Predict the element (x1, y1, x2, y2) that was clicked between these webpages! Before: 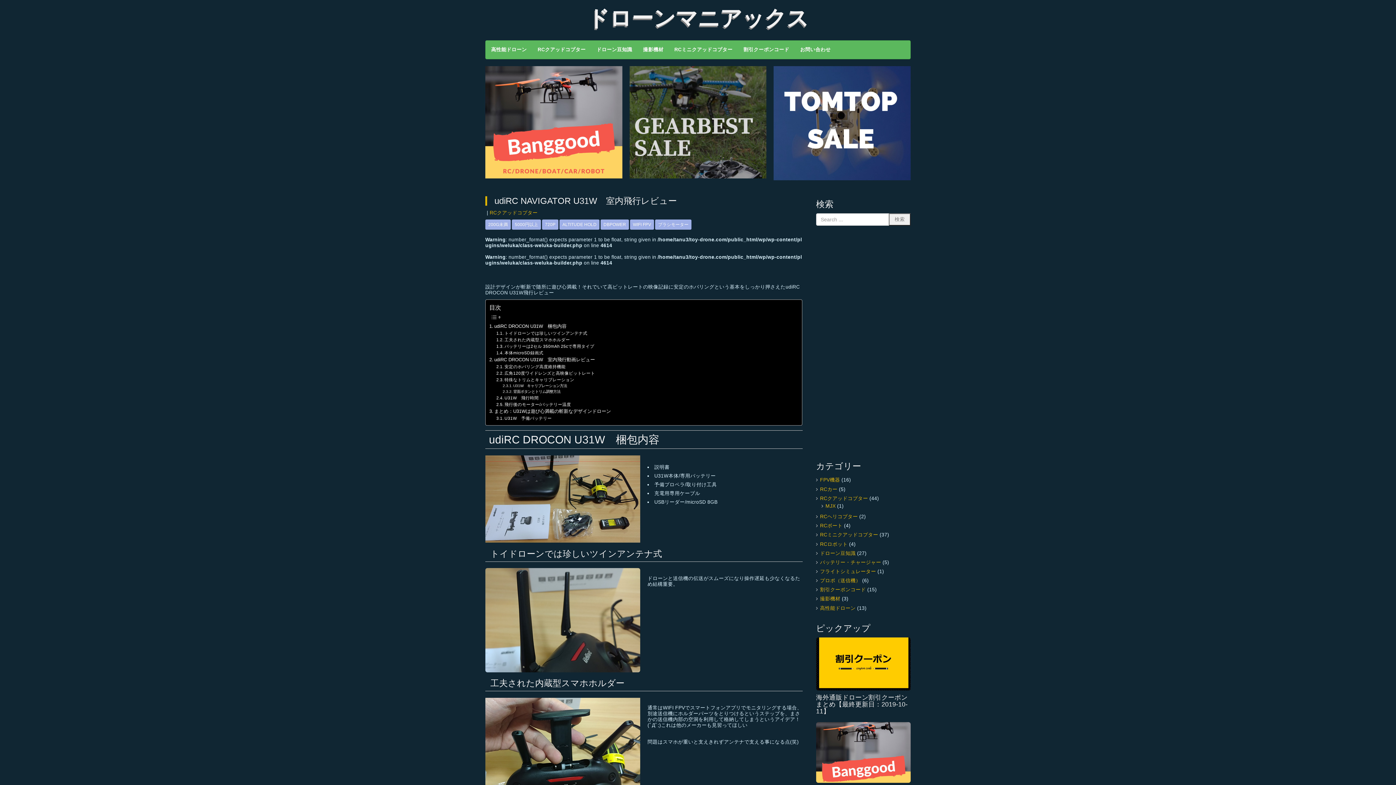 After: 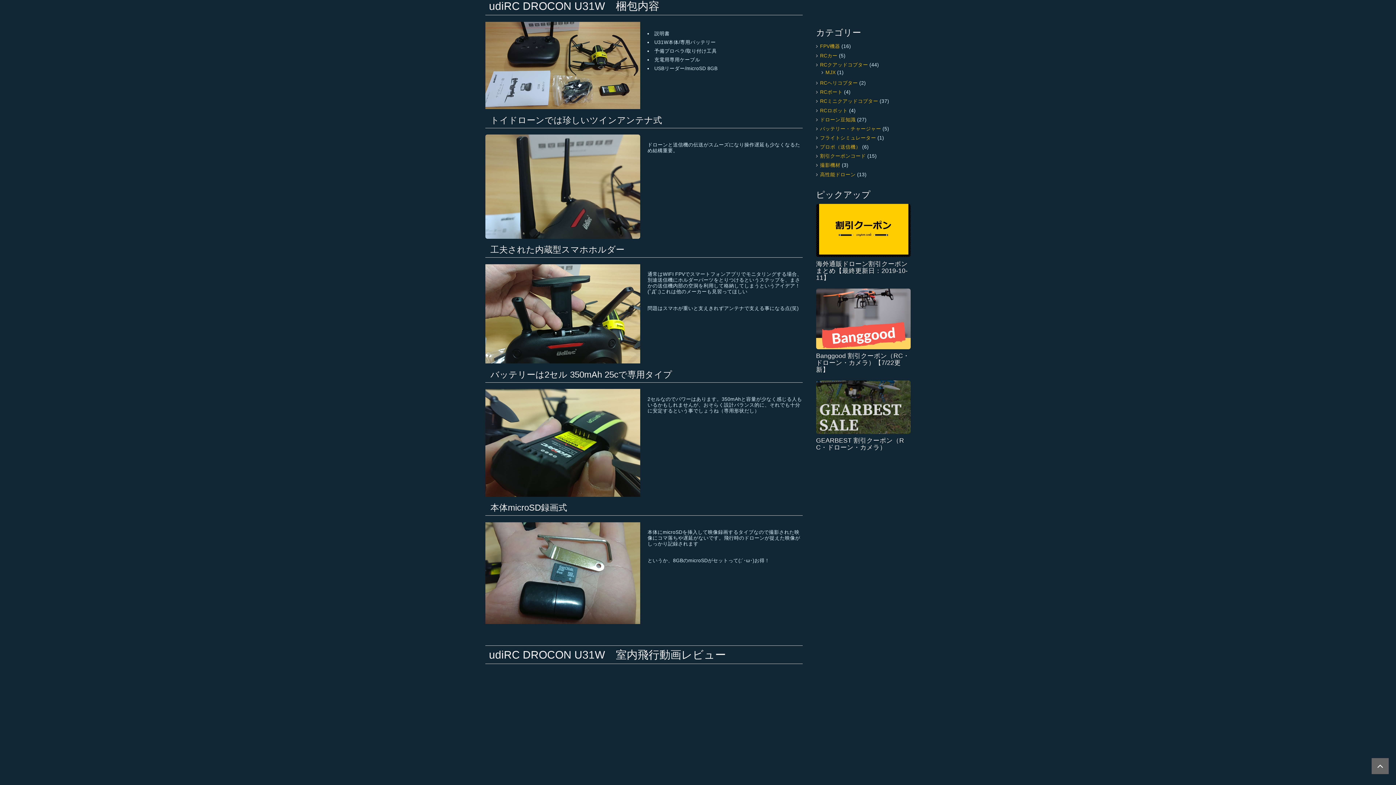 Action: label: udiRC DROCON U31W　梱包内容 bbox: (489, 322, 566, 330)